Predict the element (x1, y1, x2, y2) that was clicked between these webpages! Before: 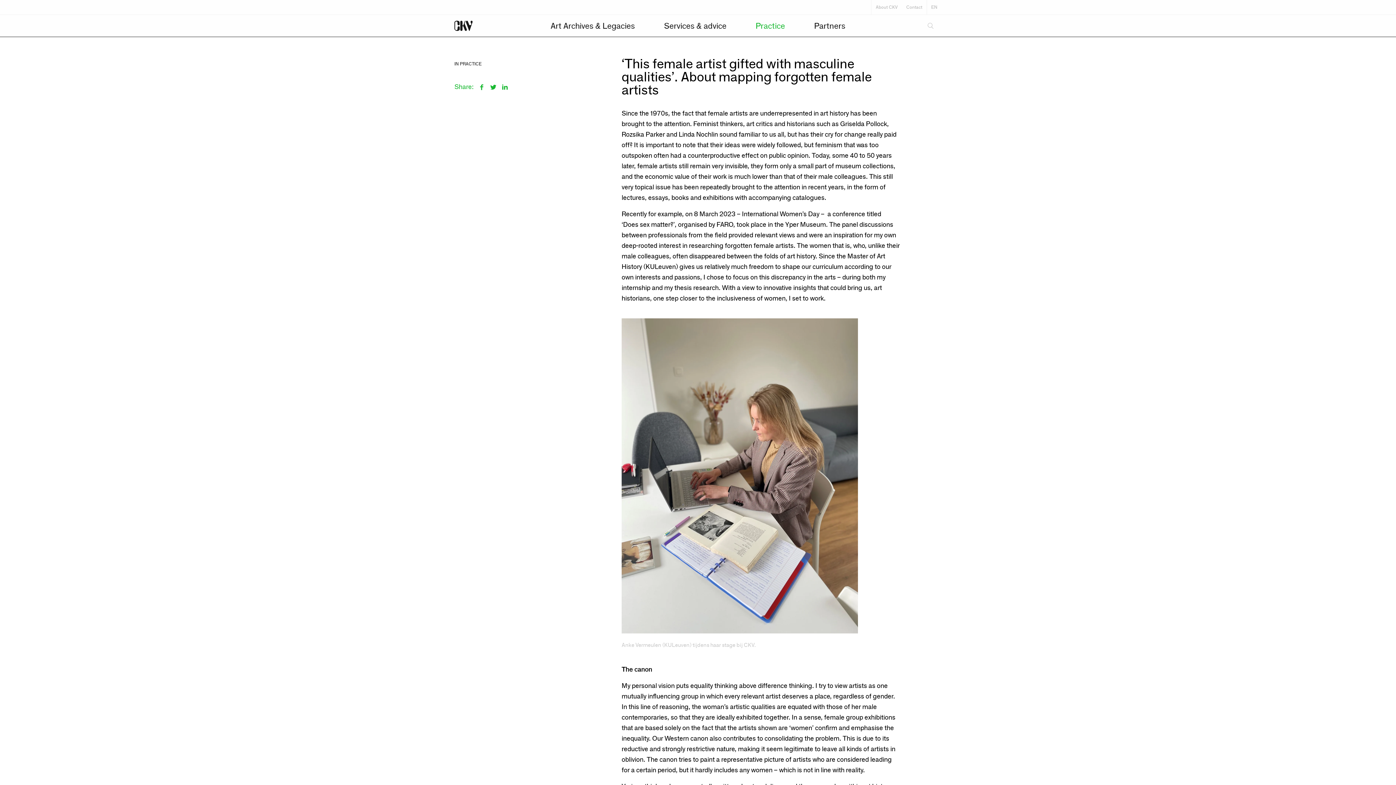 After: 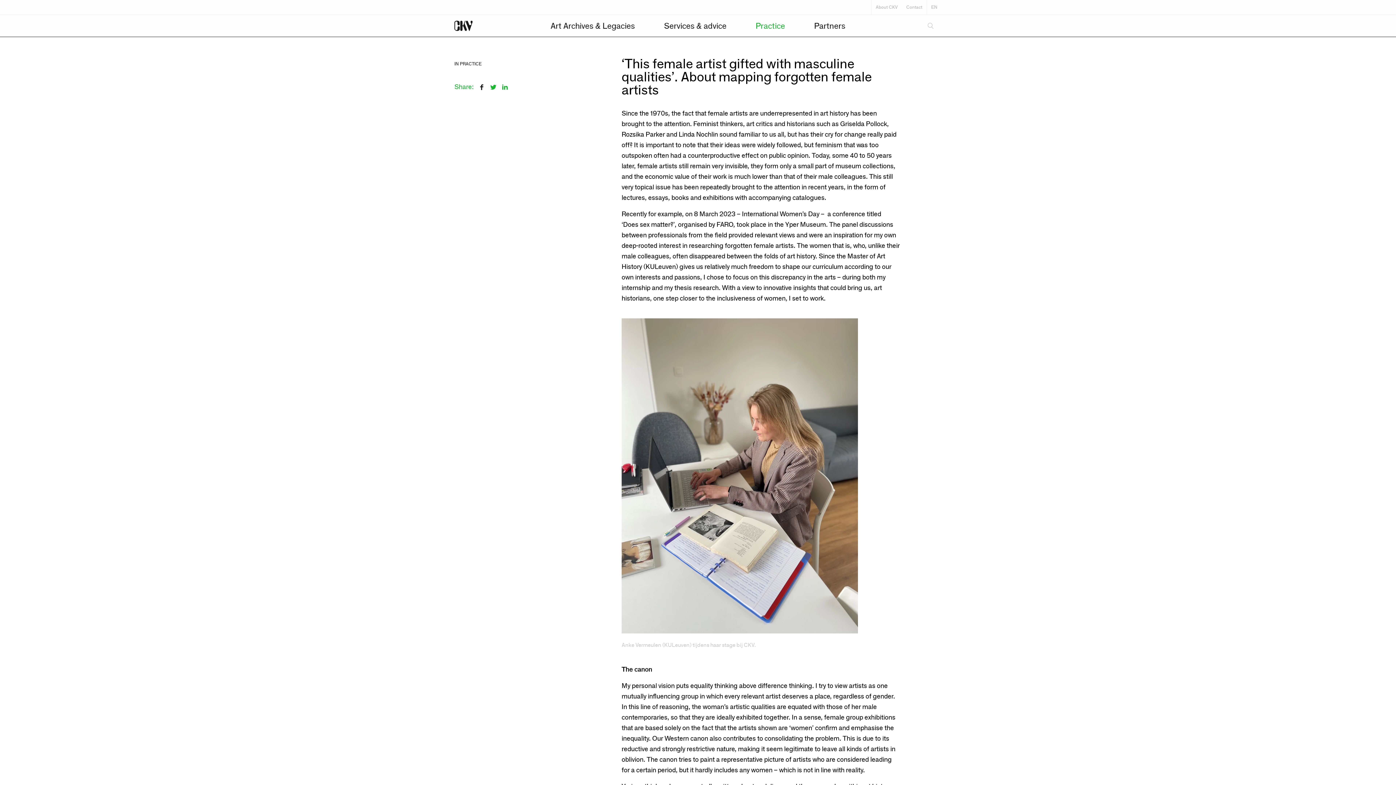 Action: bbox: (478, 83, 485, 90)